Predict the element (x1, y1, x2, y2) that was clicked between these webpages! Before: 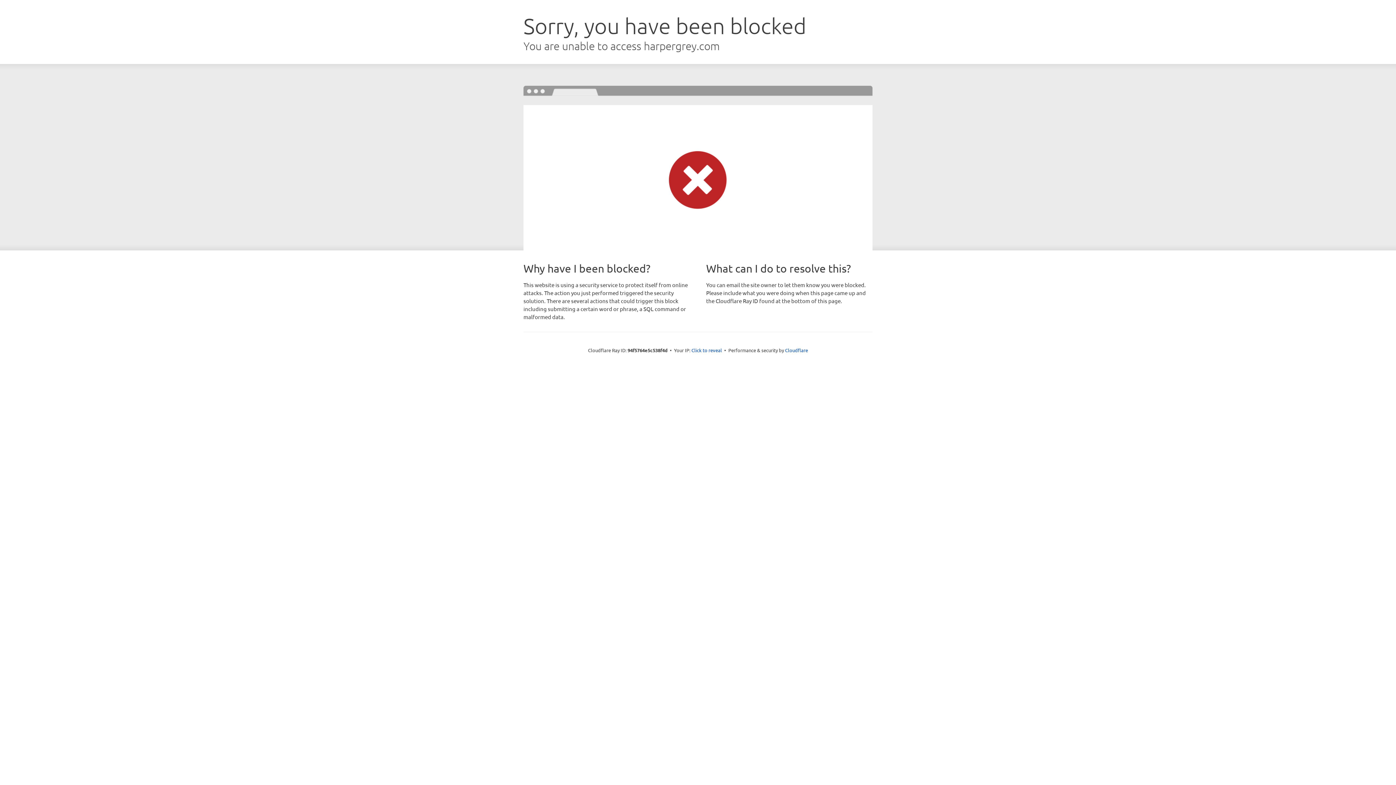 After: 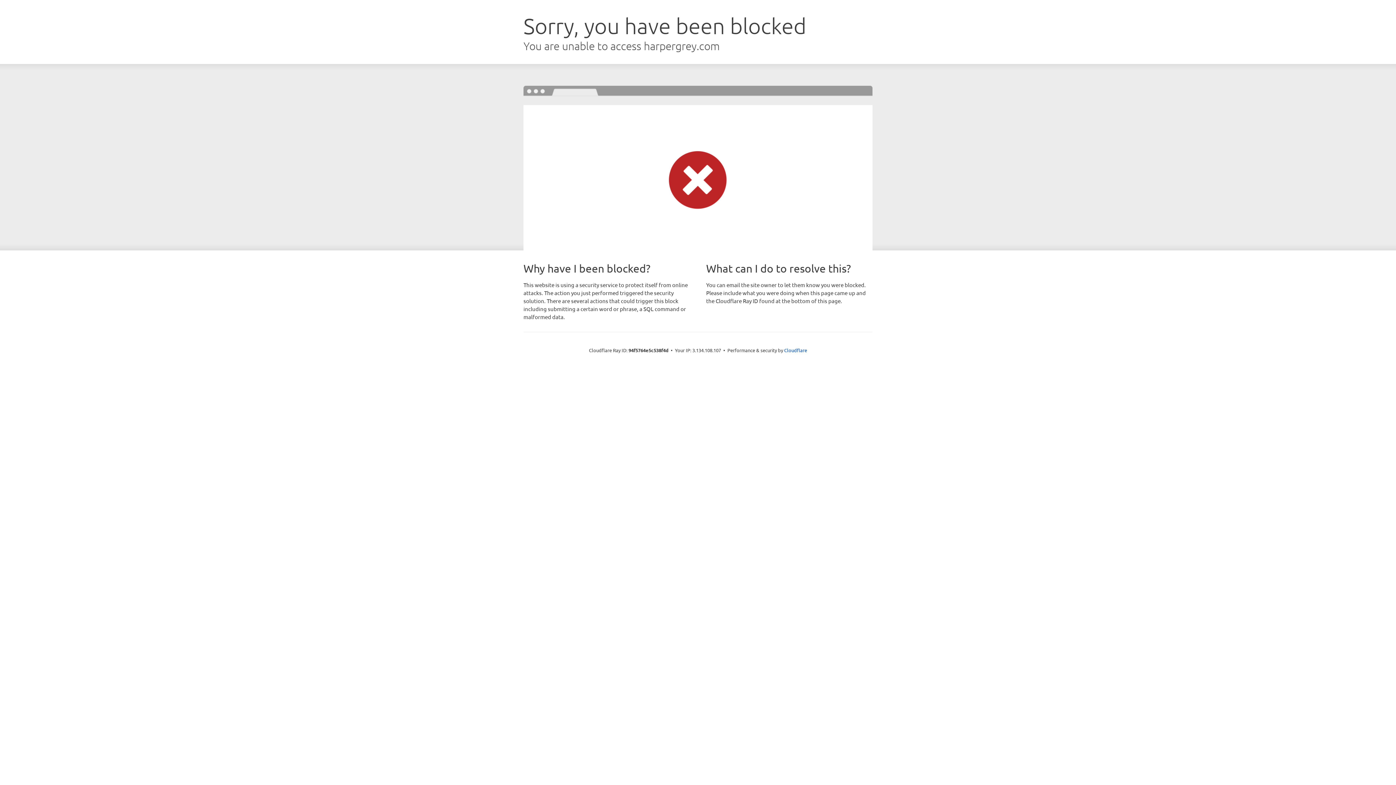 Action: label: Click to reveal bbox: (691, 346, 722, 353)